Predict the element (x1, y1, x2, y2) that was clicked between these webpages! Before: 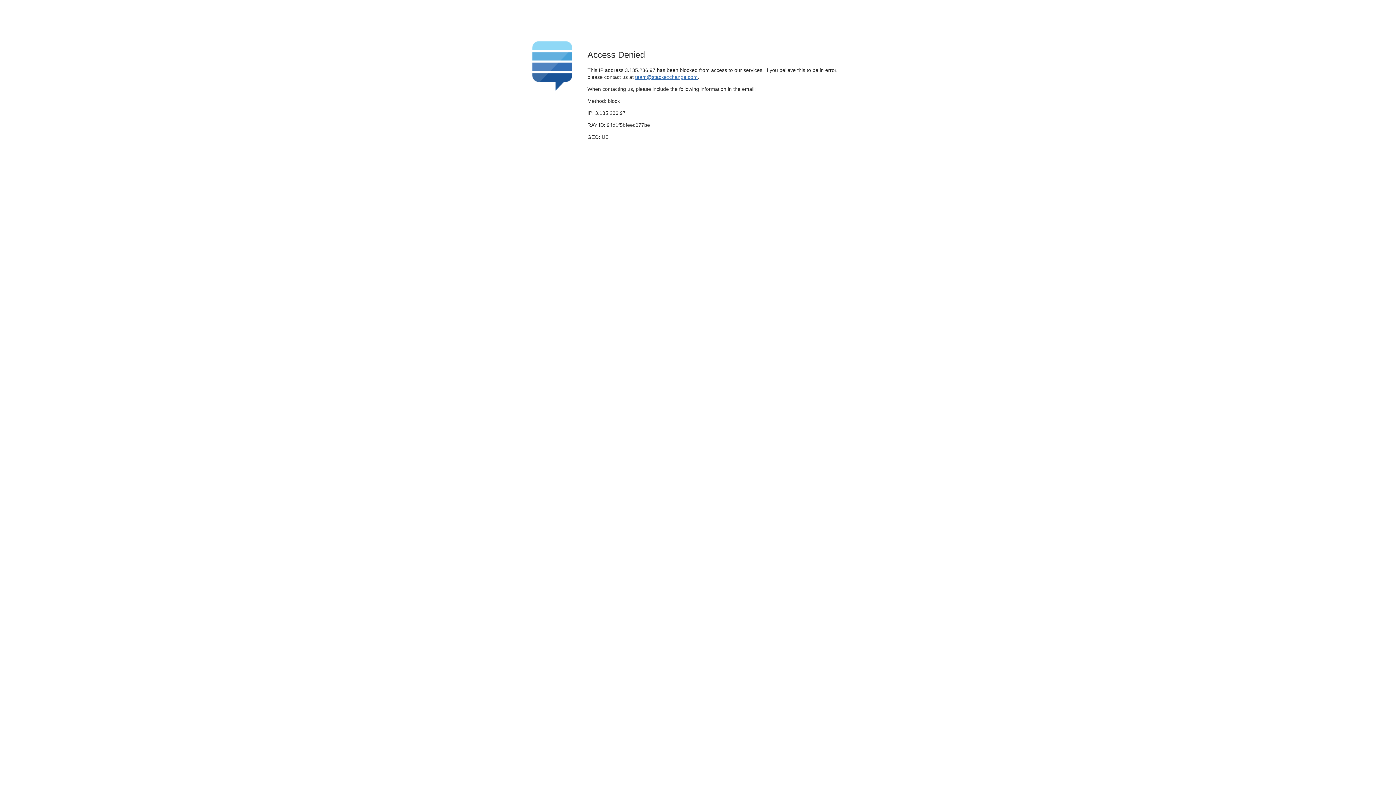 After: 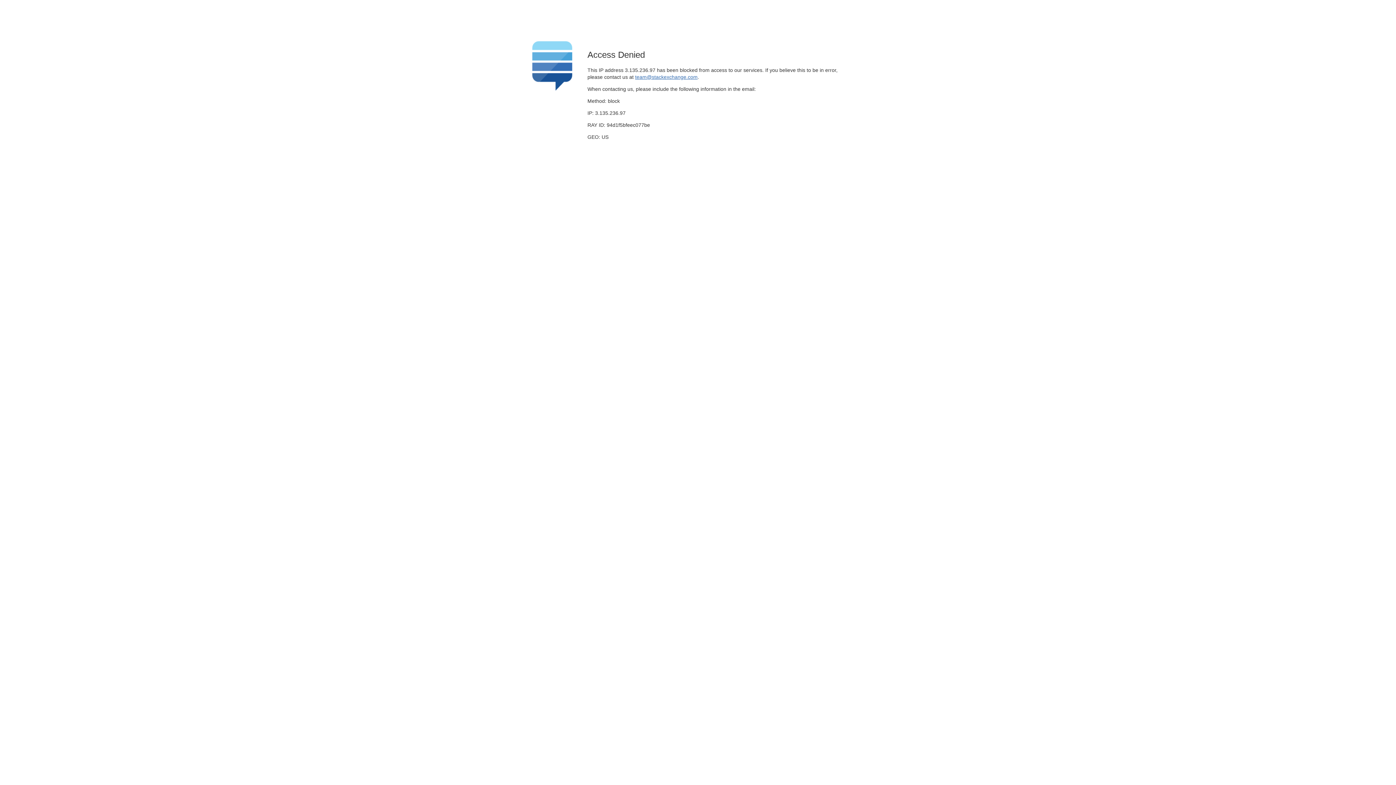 Action: label: team@stackexchange.com bbox: (635, 74, 697, 79)